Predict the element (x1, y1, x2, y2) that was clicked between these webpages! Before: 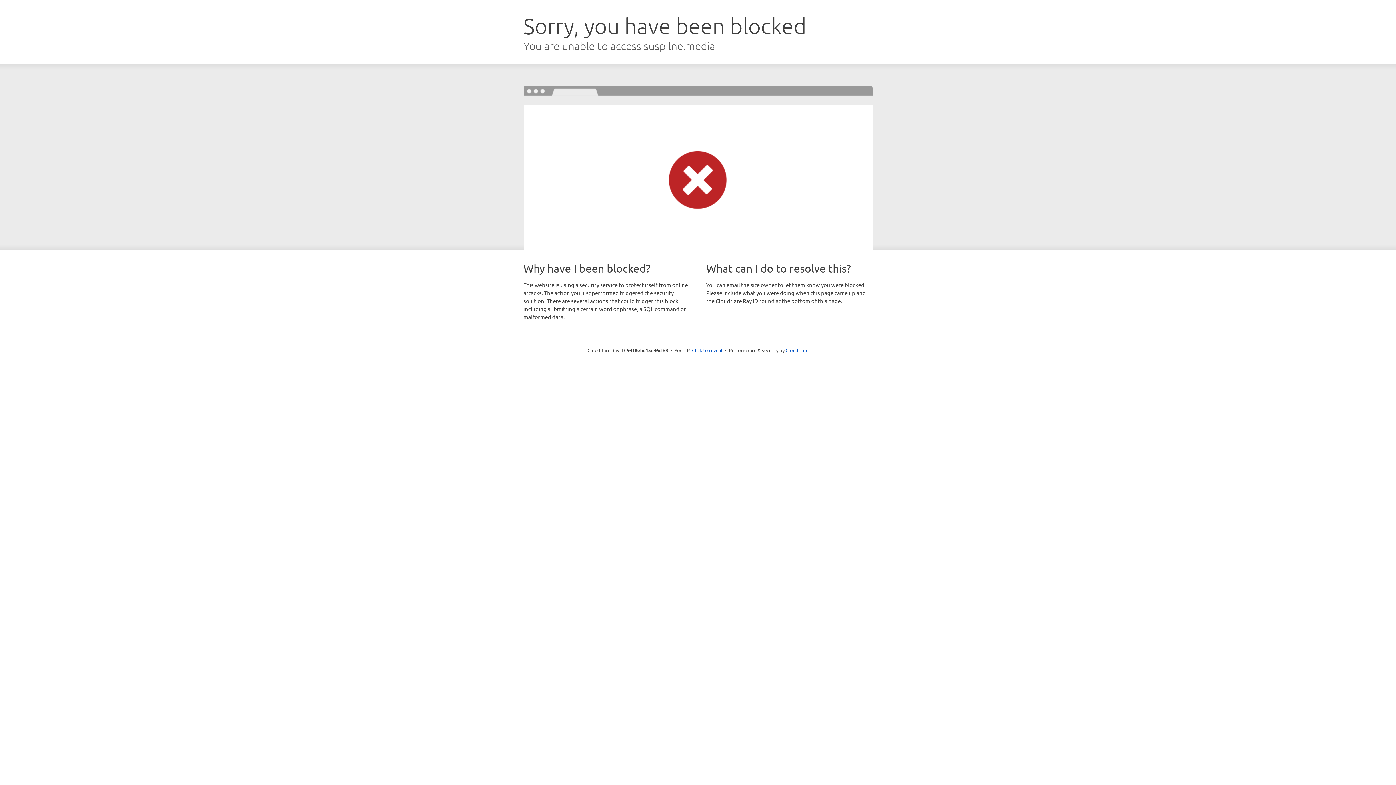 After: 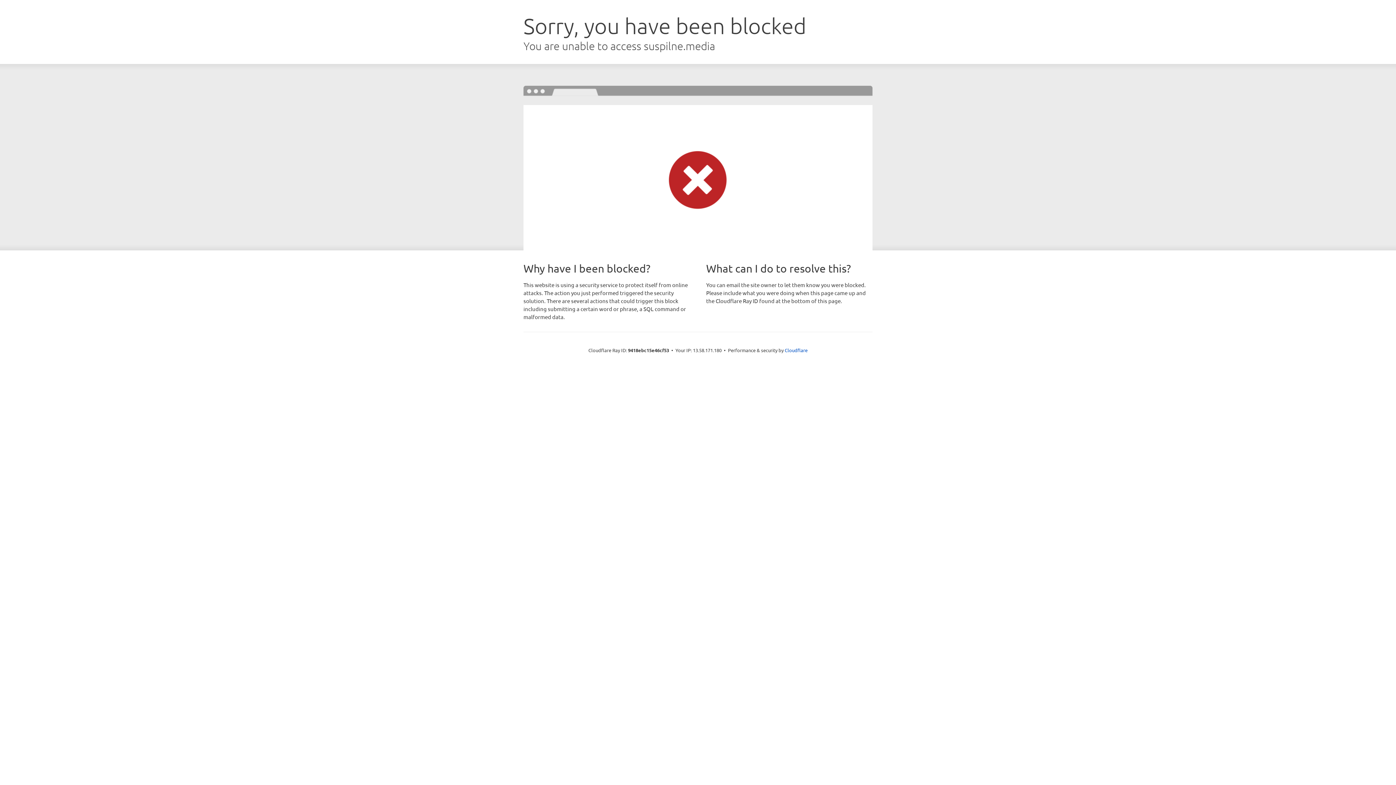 Action: label: Click to reveal bbox: (692, 346, 722, 353)